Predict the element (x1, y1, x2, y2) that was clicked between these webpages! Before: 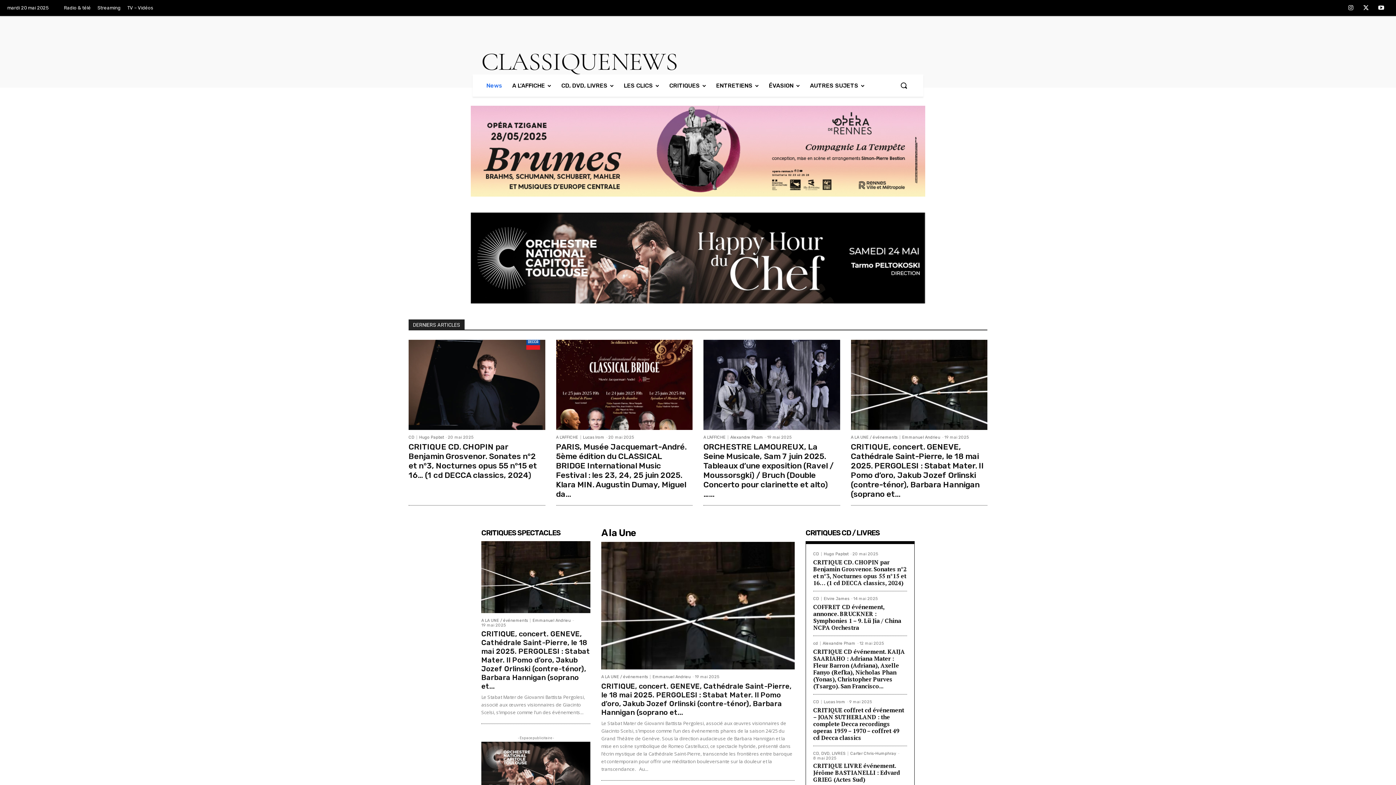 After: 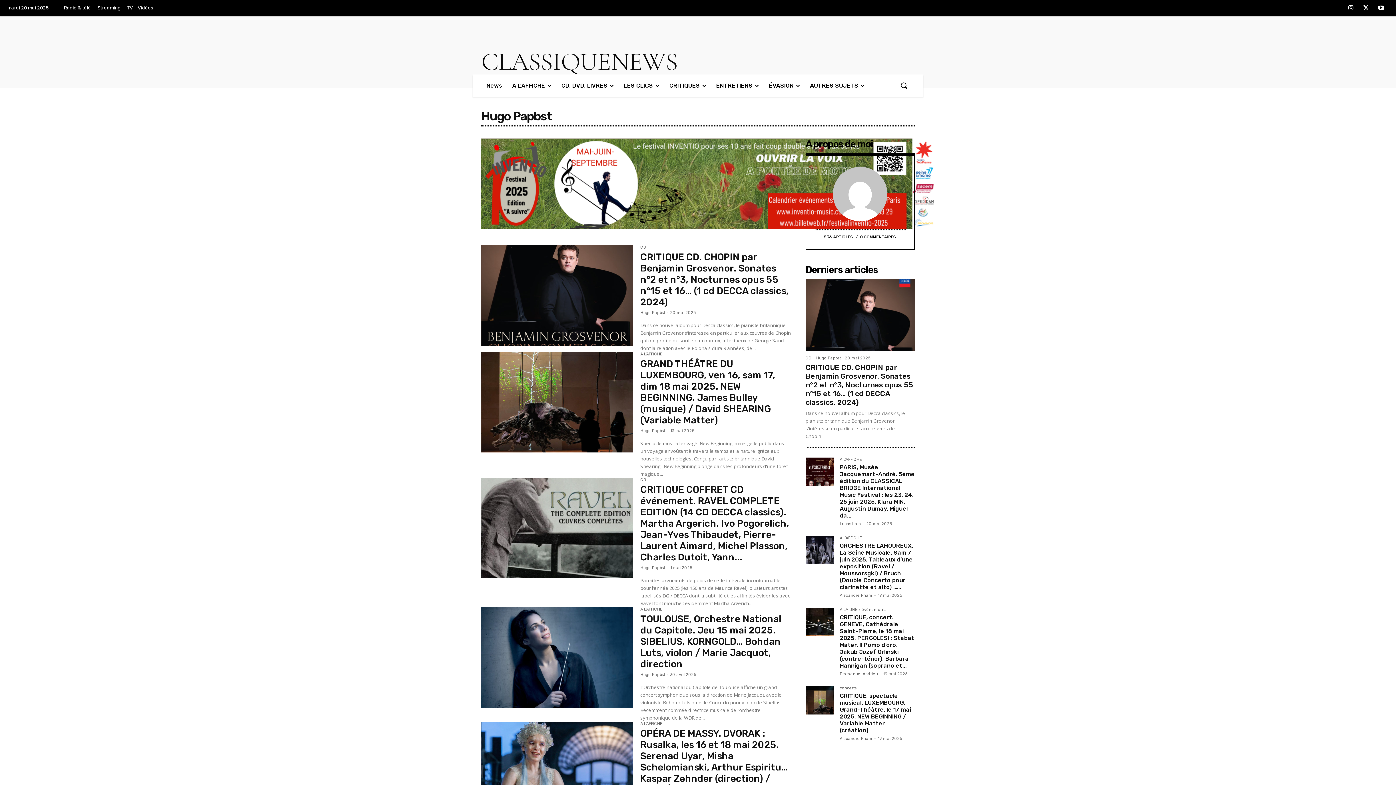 Action: label: Hugo Papbst bbox: (824, 551, 848, 556)